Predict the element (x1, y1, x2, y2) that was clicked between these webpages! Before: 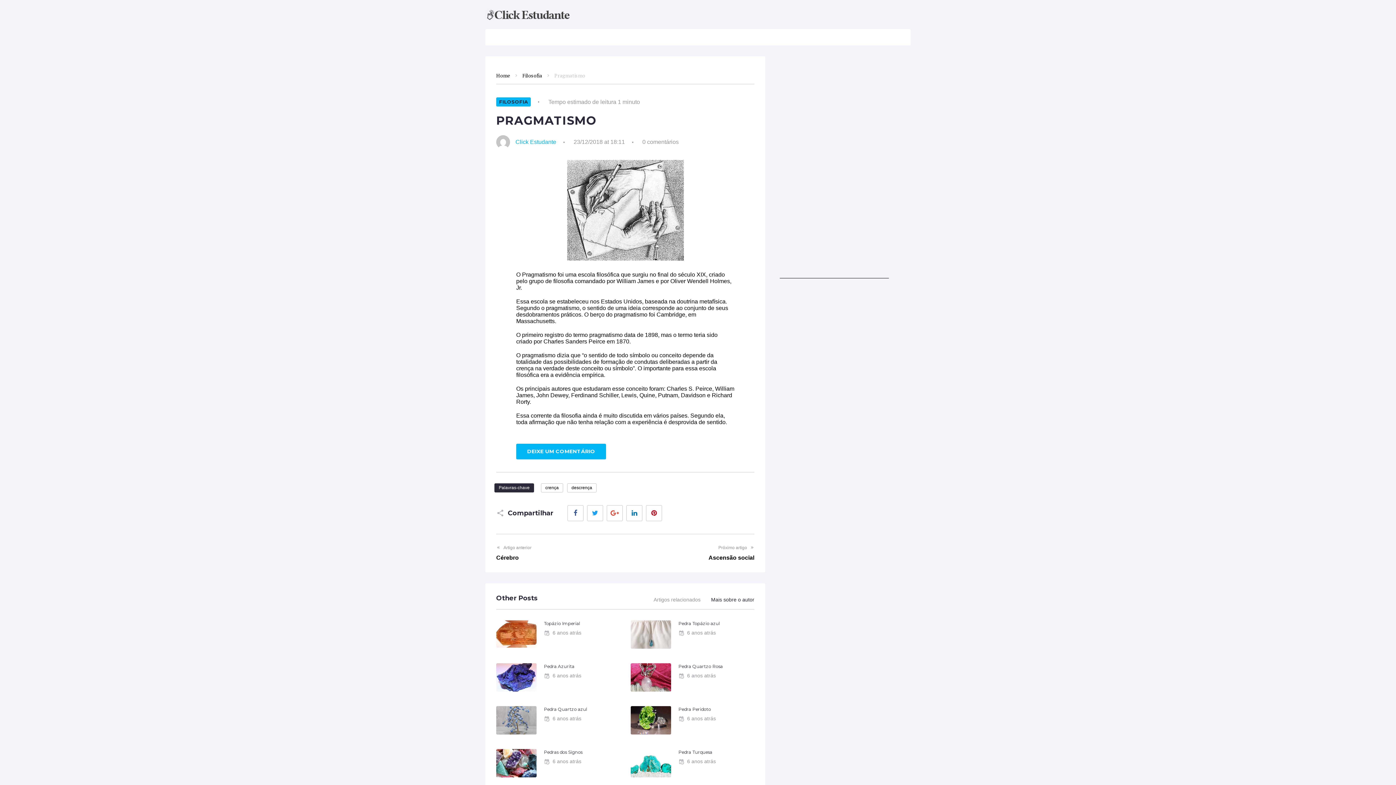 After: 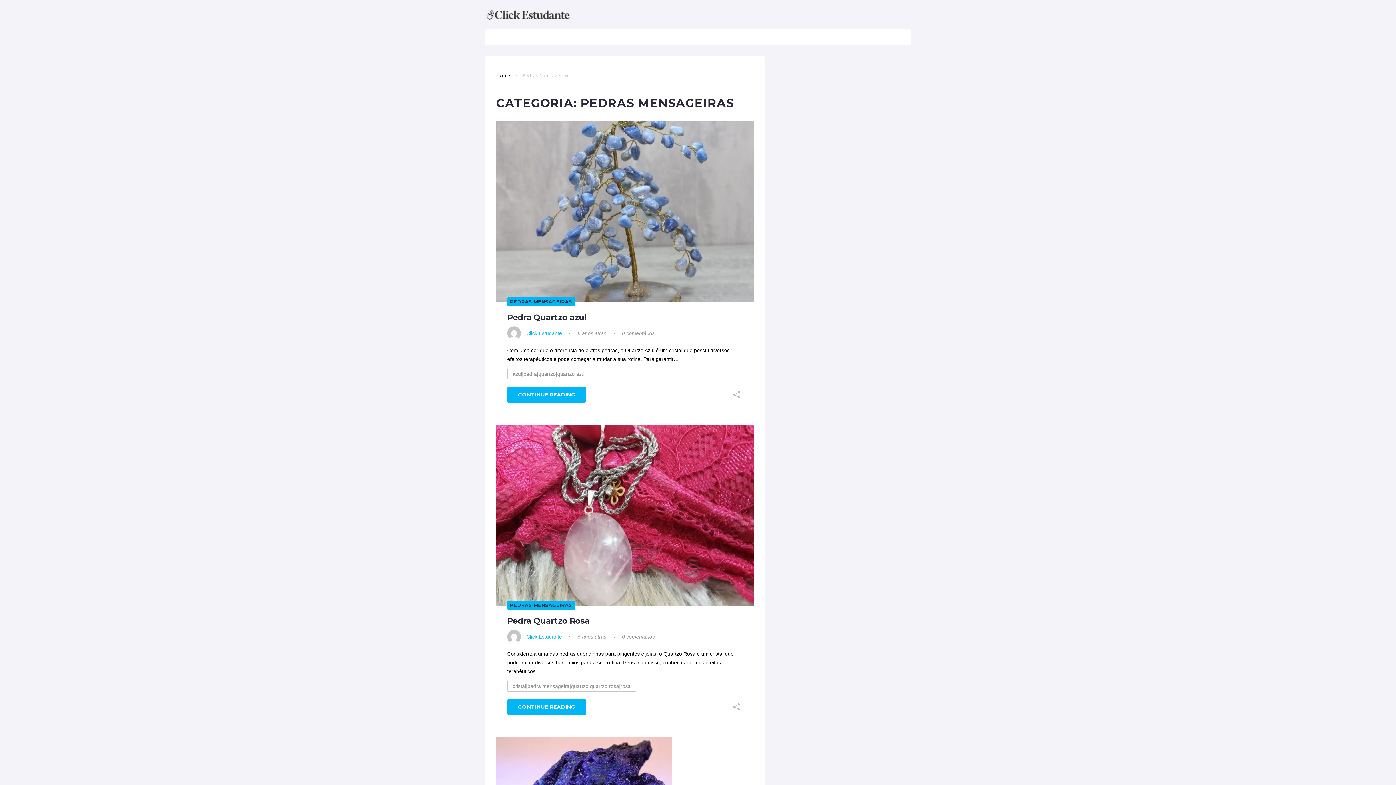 Action: label: PEDRAS MENSAGEIRAS bbox: (801, 29, 879, 45)